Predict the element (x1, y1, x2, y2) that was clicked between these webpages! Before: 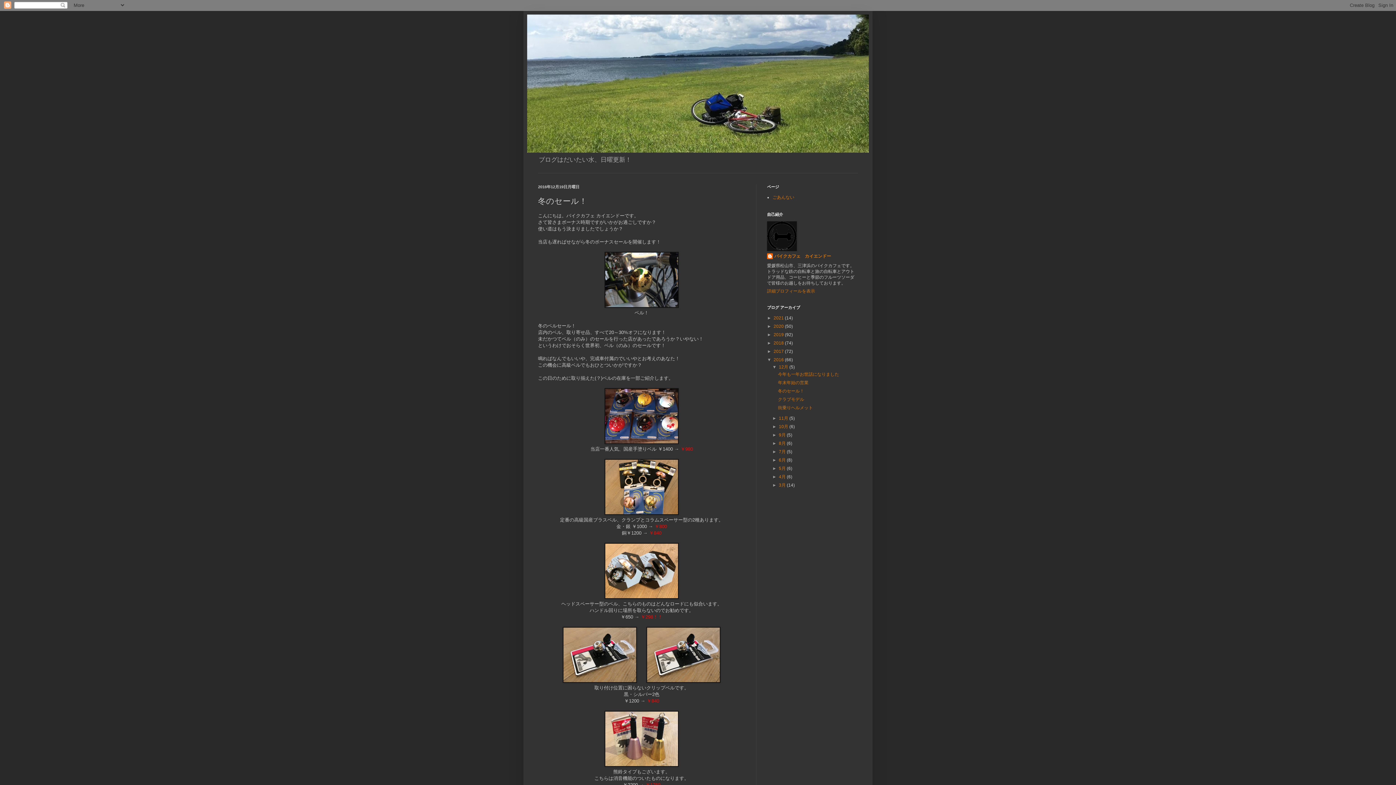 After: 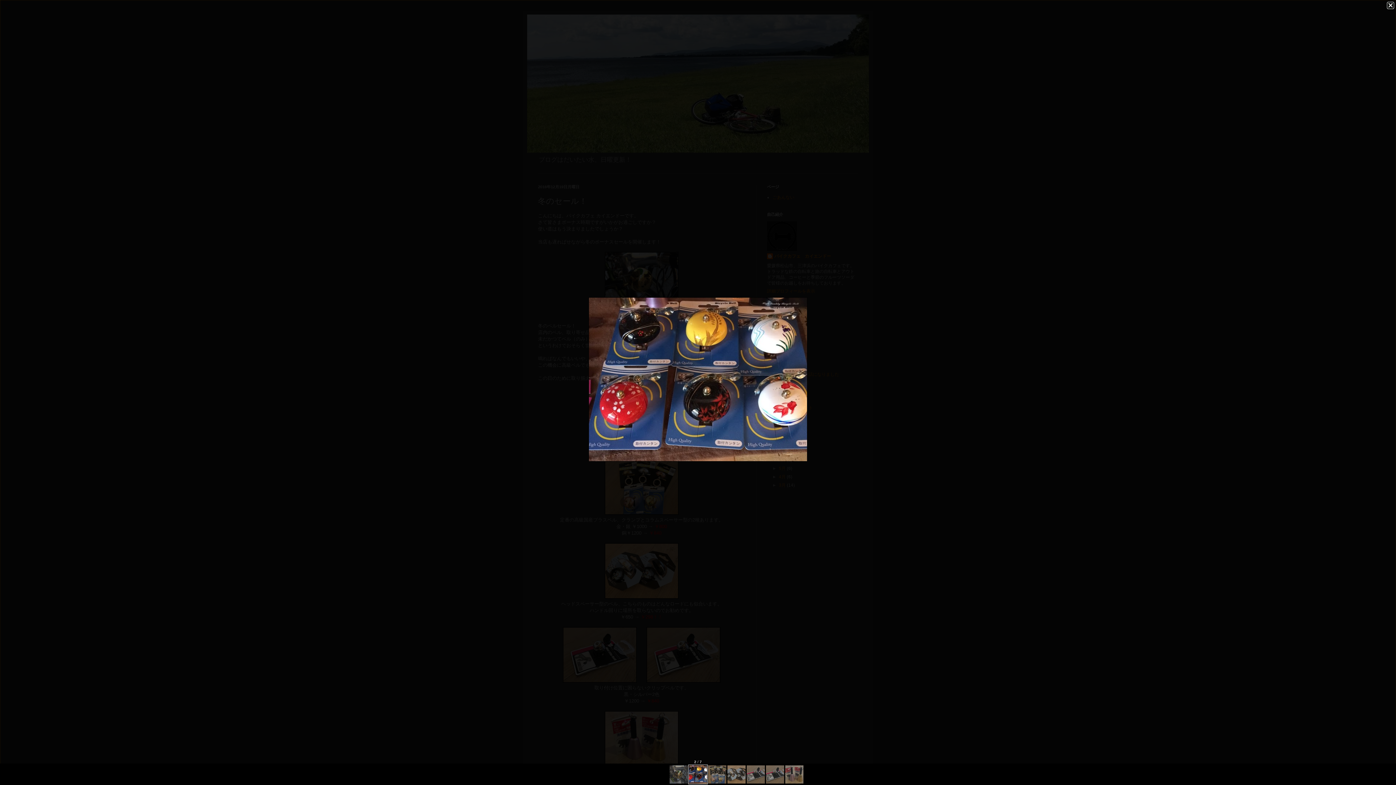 Action: bbox: (604, 440, 678, 445)